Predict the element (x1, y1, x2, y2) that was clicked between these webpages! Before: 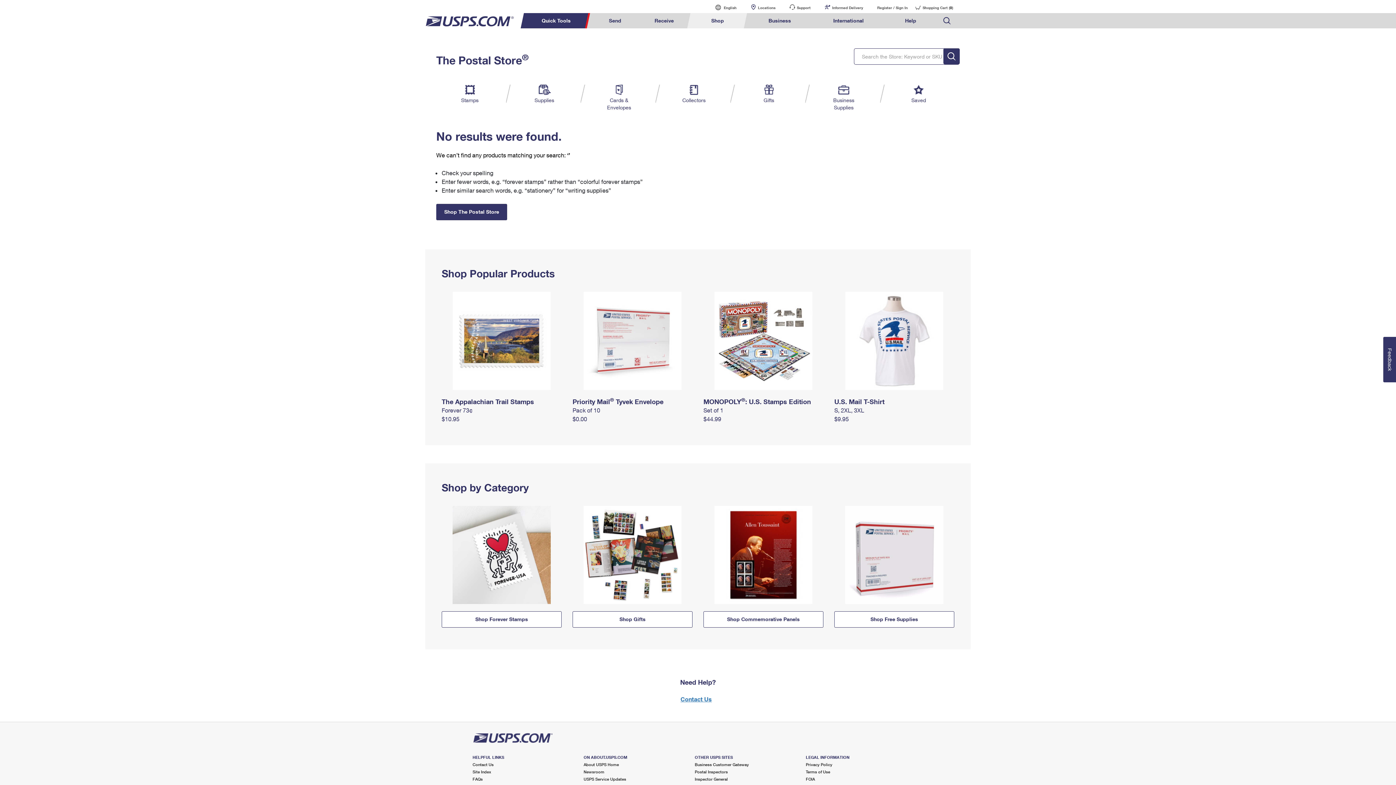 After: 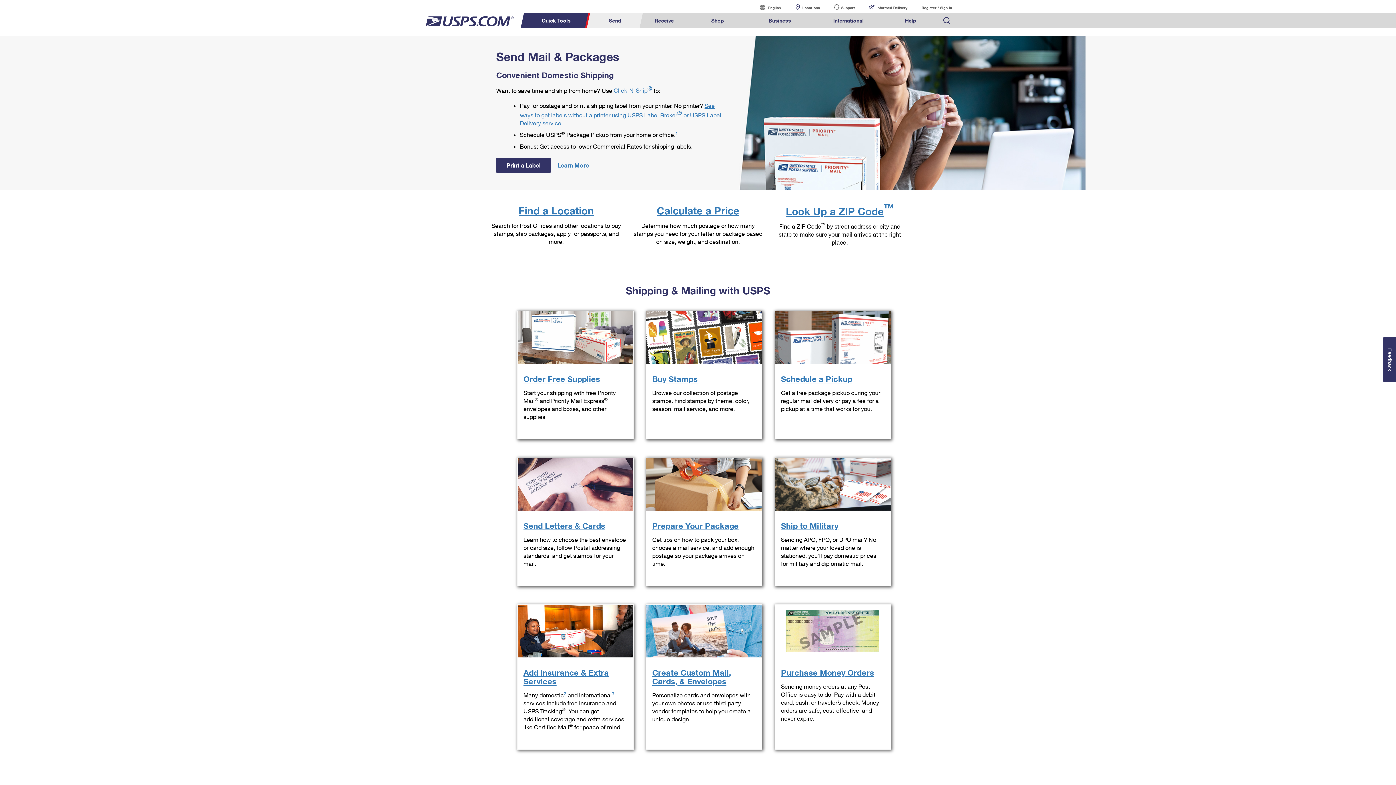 Action: bbox: (591, 13, 639, 28) label: Send